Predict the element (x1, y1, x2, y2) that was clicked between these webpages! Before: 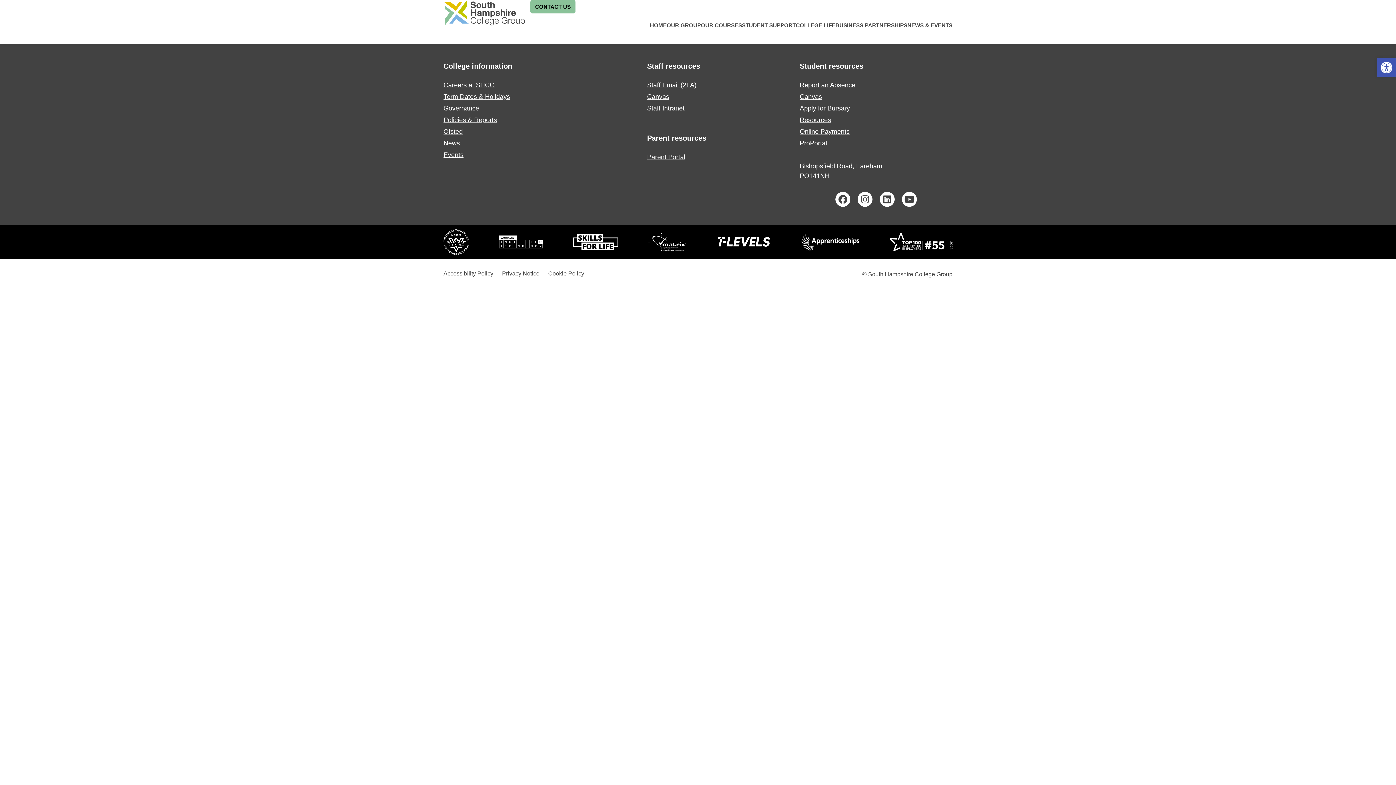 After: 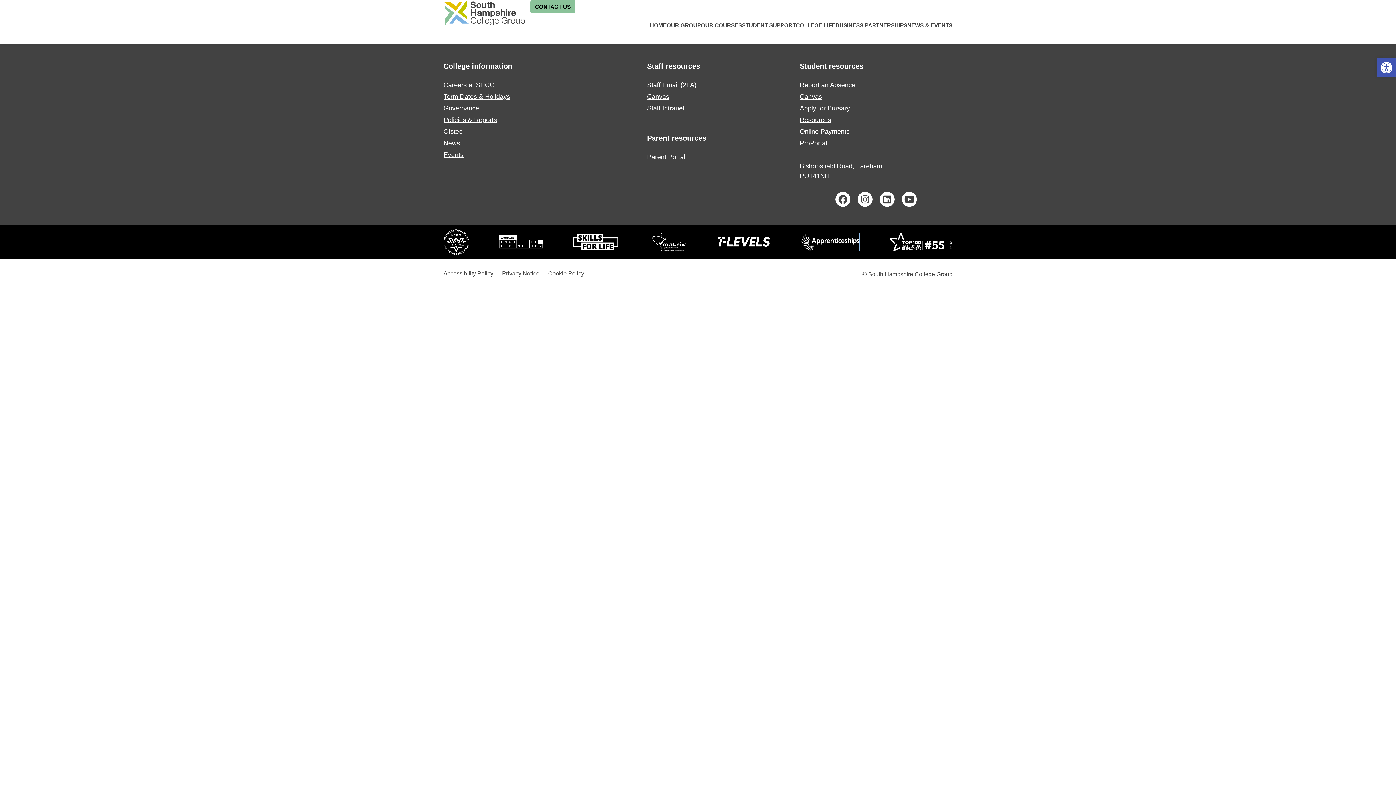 Action: bbox: (801, 233, 859, 251)